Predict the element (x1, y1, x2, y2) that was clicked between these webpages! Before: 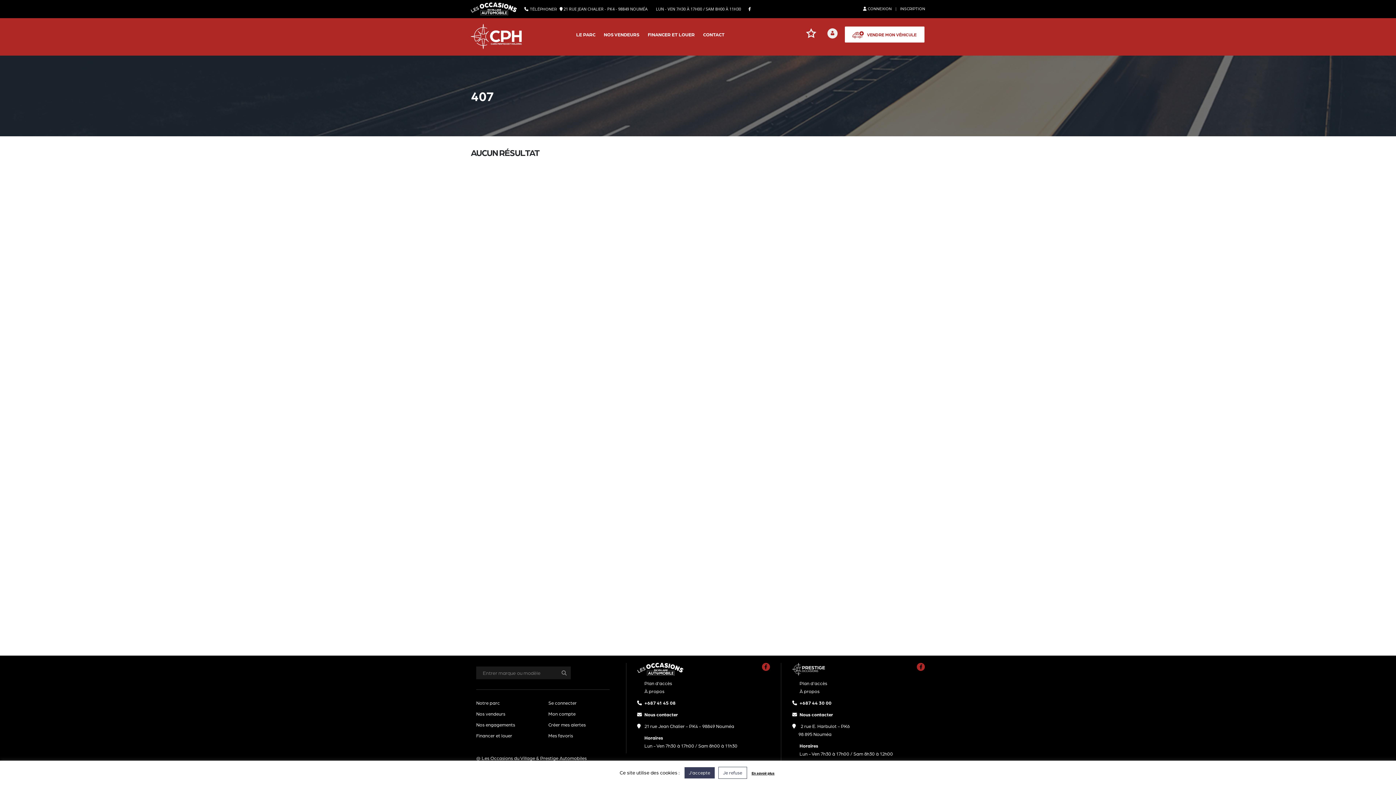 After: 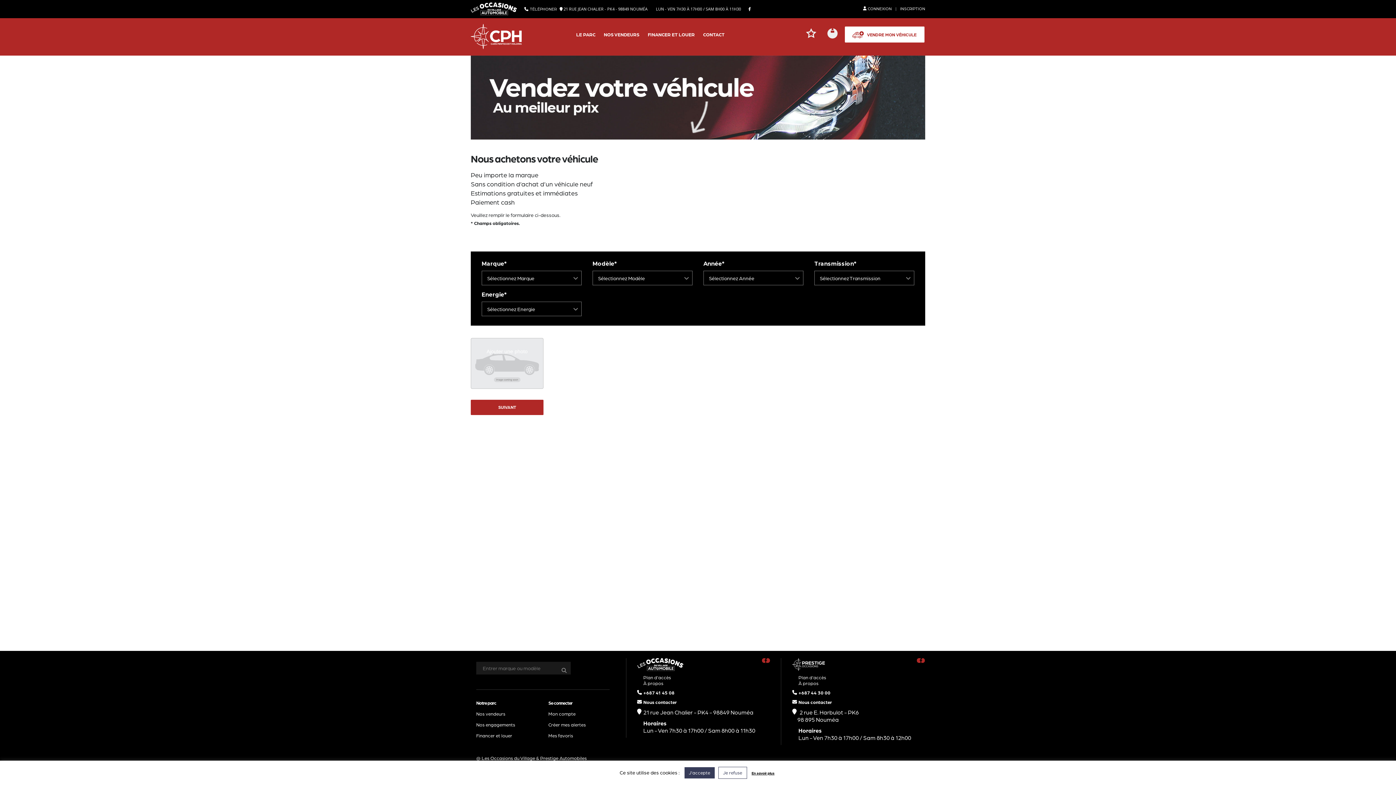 Action: bbox: (845, 26, 924, 42) label: VENDRE MON VÉHICULE